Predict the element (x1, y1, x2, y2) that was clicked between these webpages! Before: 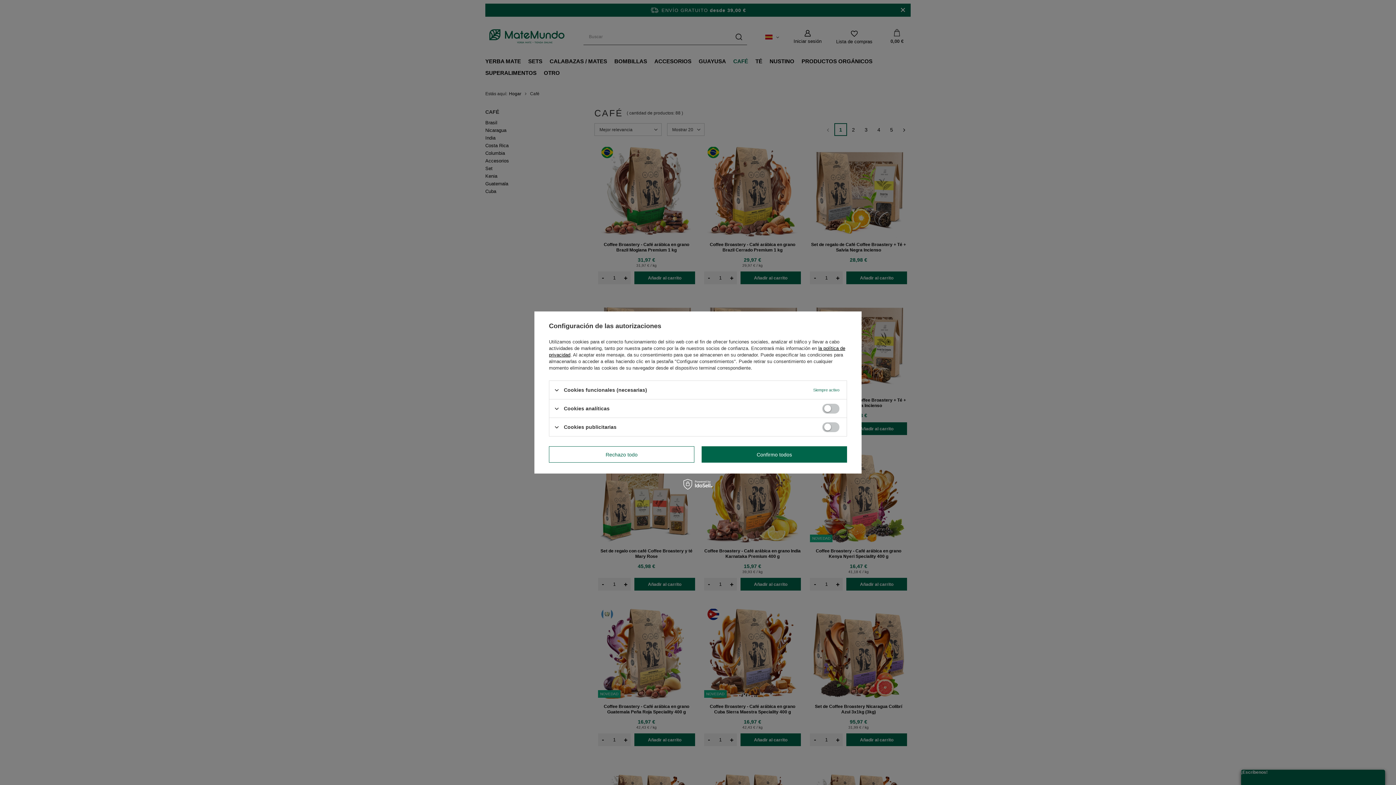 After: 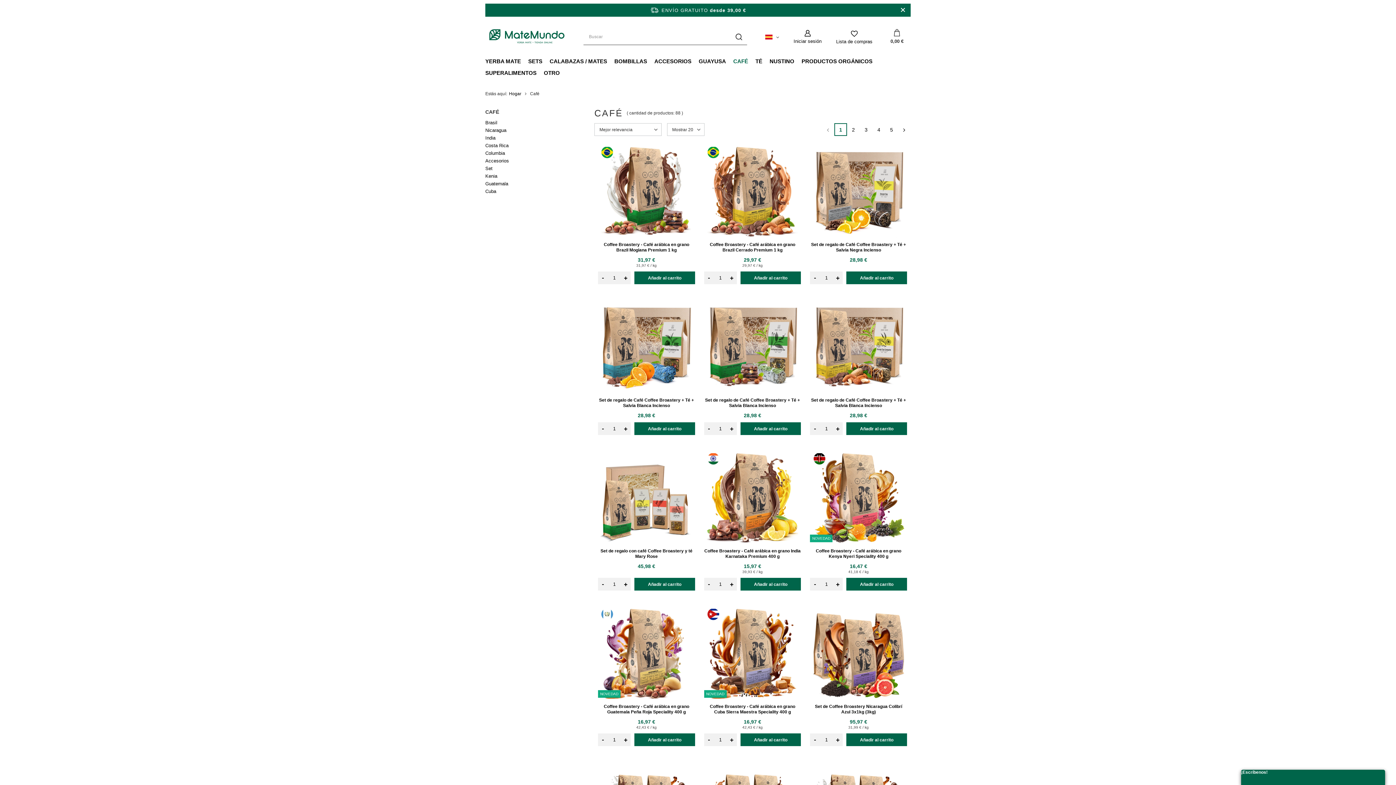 Action: label: Rechazo todo bbox: (549, 446, 694, 462)